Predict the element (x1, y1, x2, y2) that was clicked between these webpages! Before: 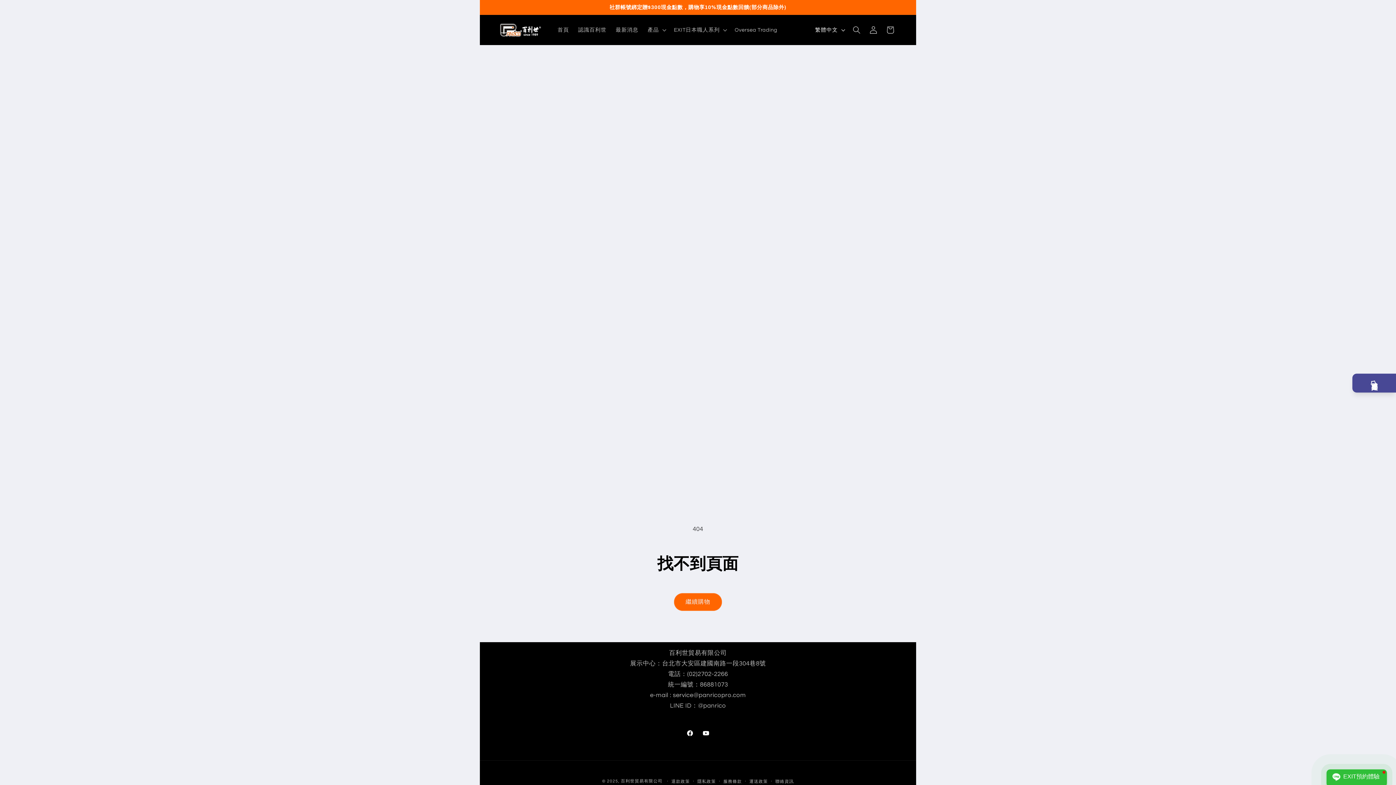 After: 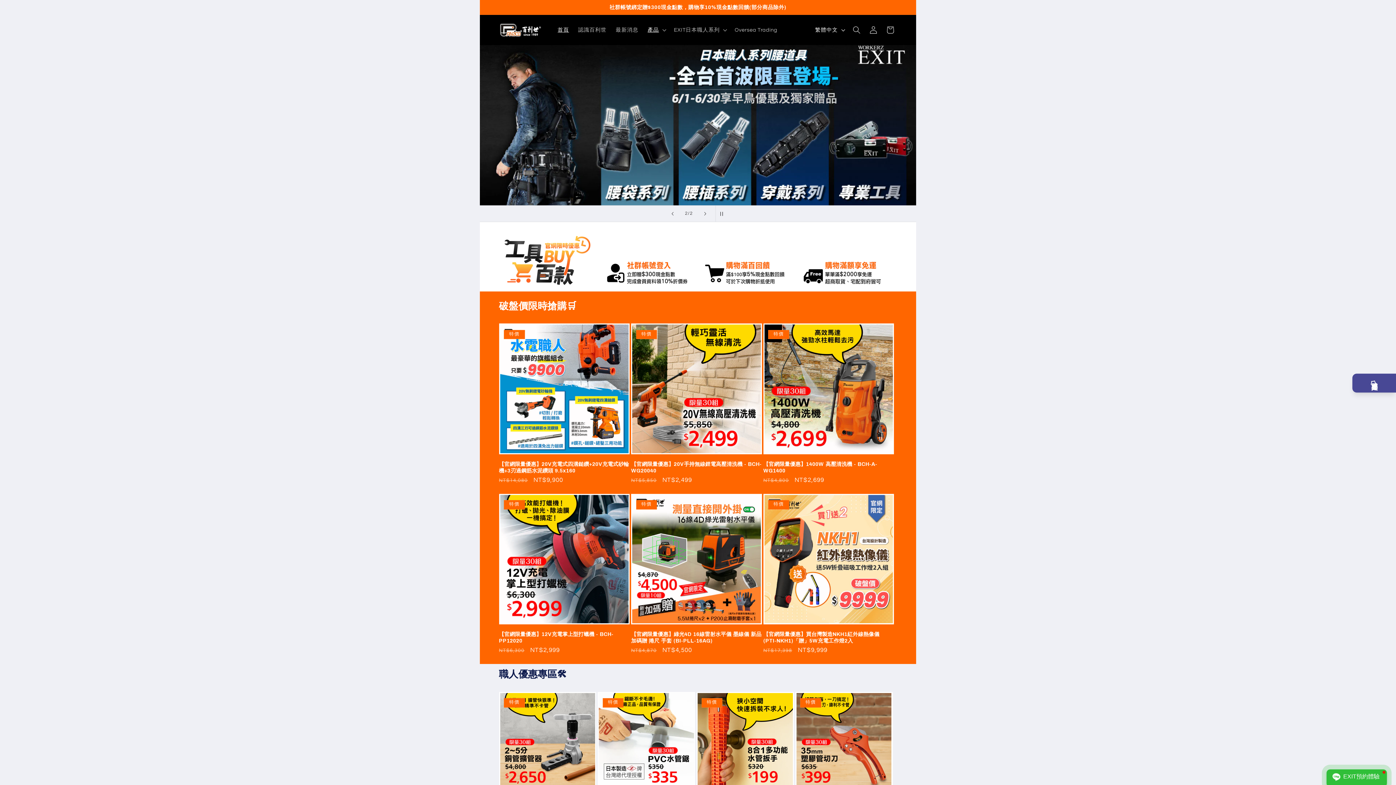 Action: bbox: (496, 19, 545, 40)